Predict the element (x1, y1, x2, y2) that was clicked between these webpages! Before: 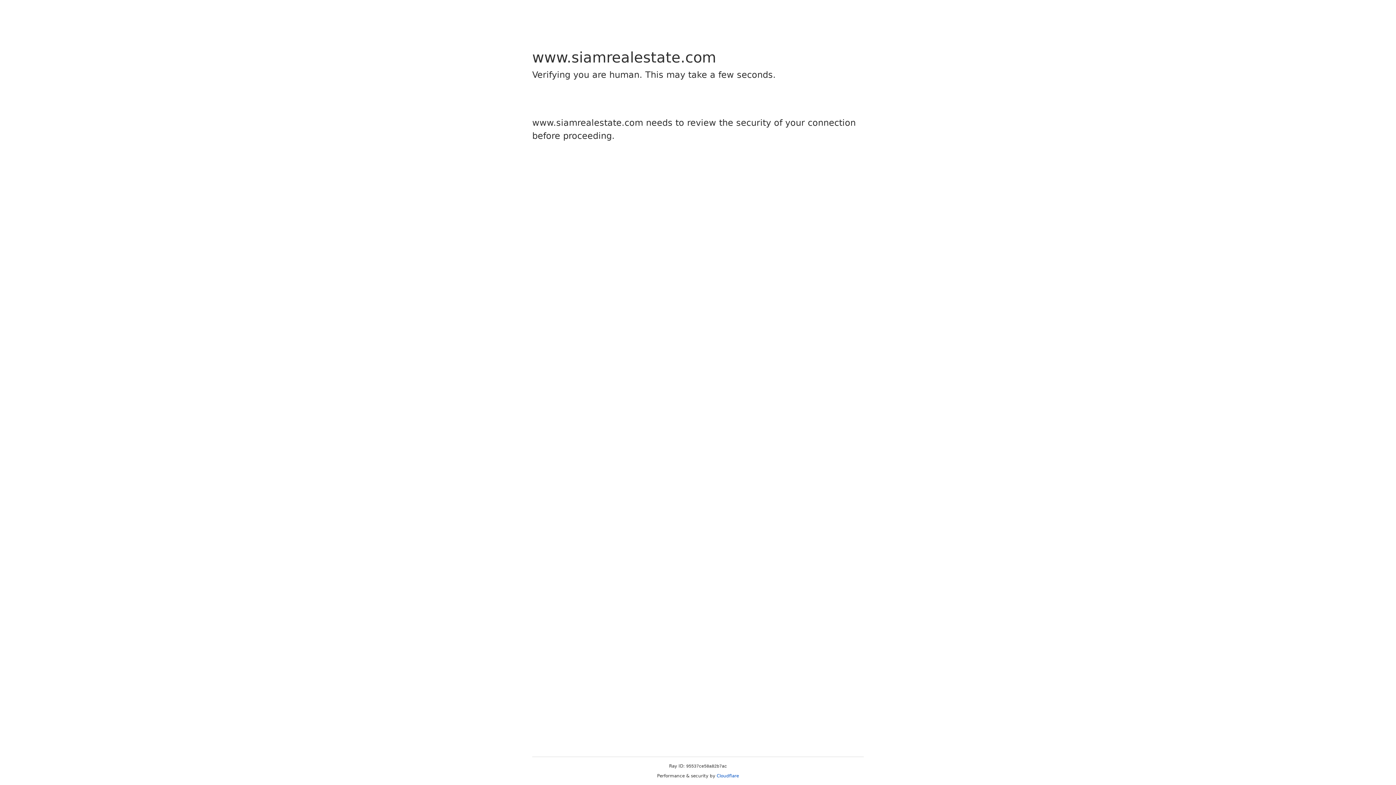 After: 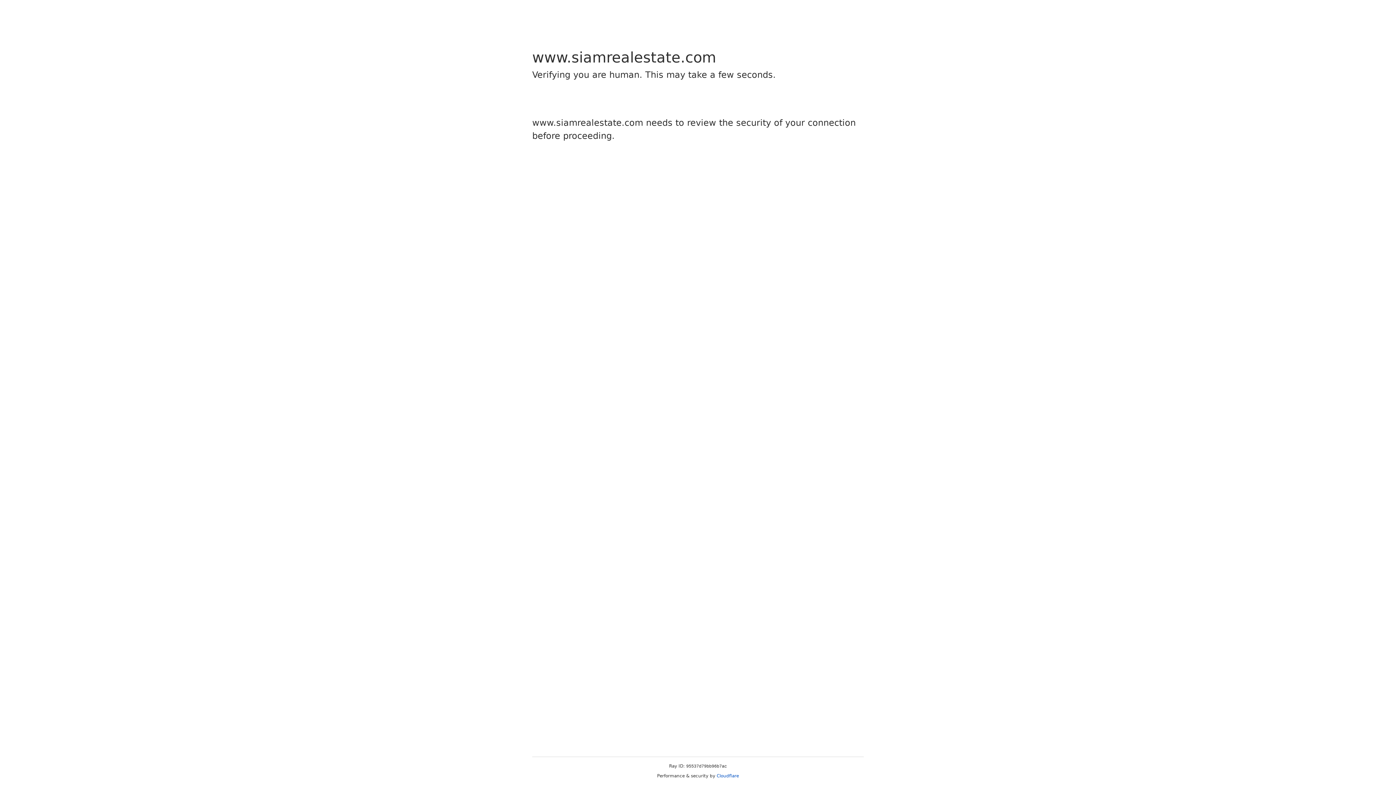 Action: bbox: (716, 773, 739, 778) label: Cloudflare